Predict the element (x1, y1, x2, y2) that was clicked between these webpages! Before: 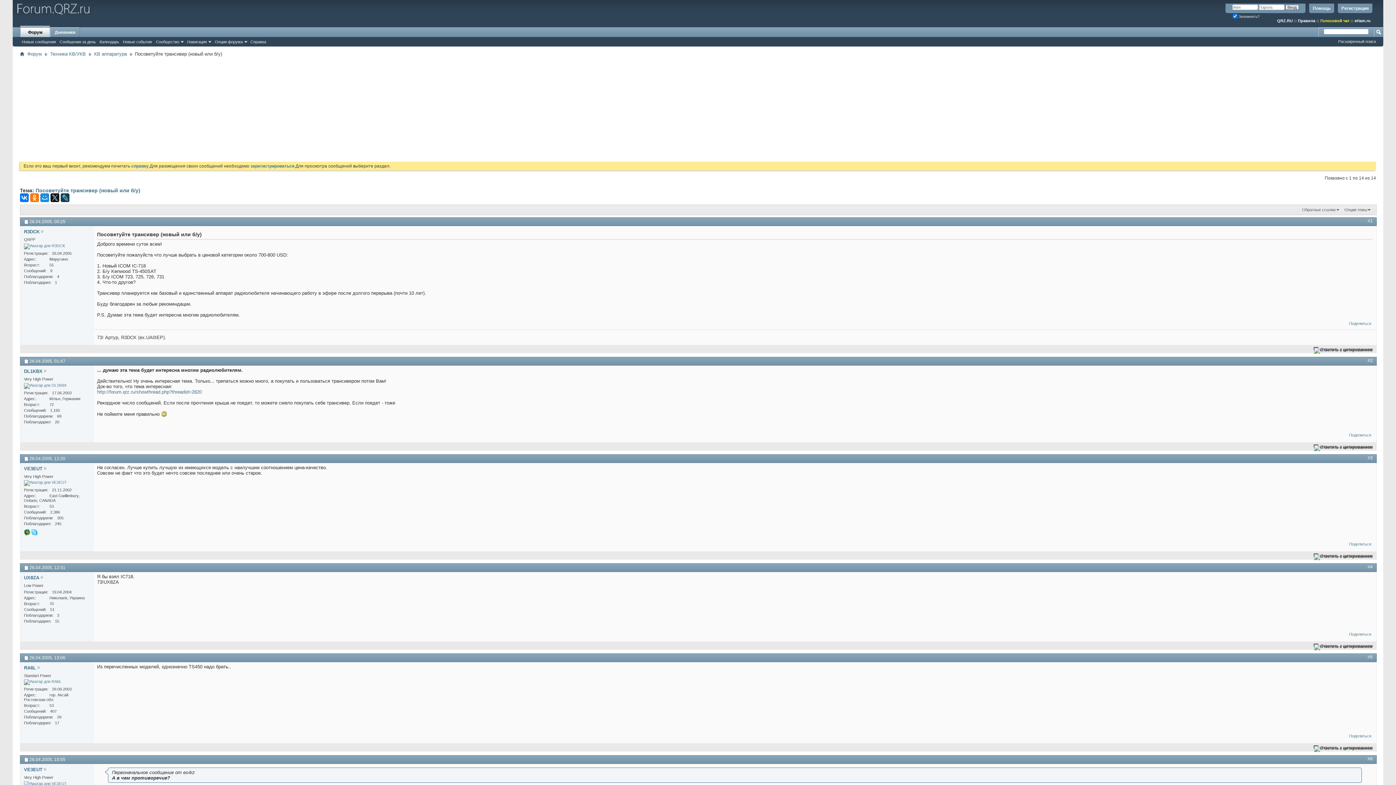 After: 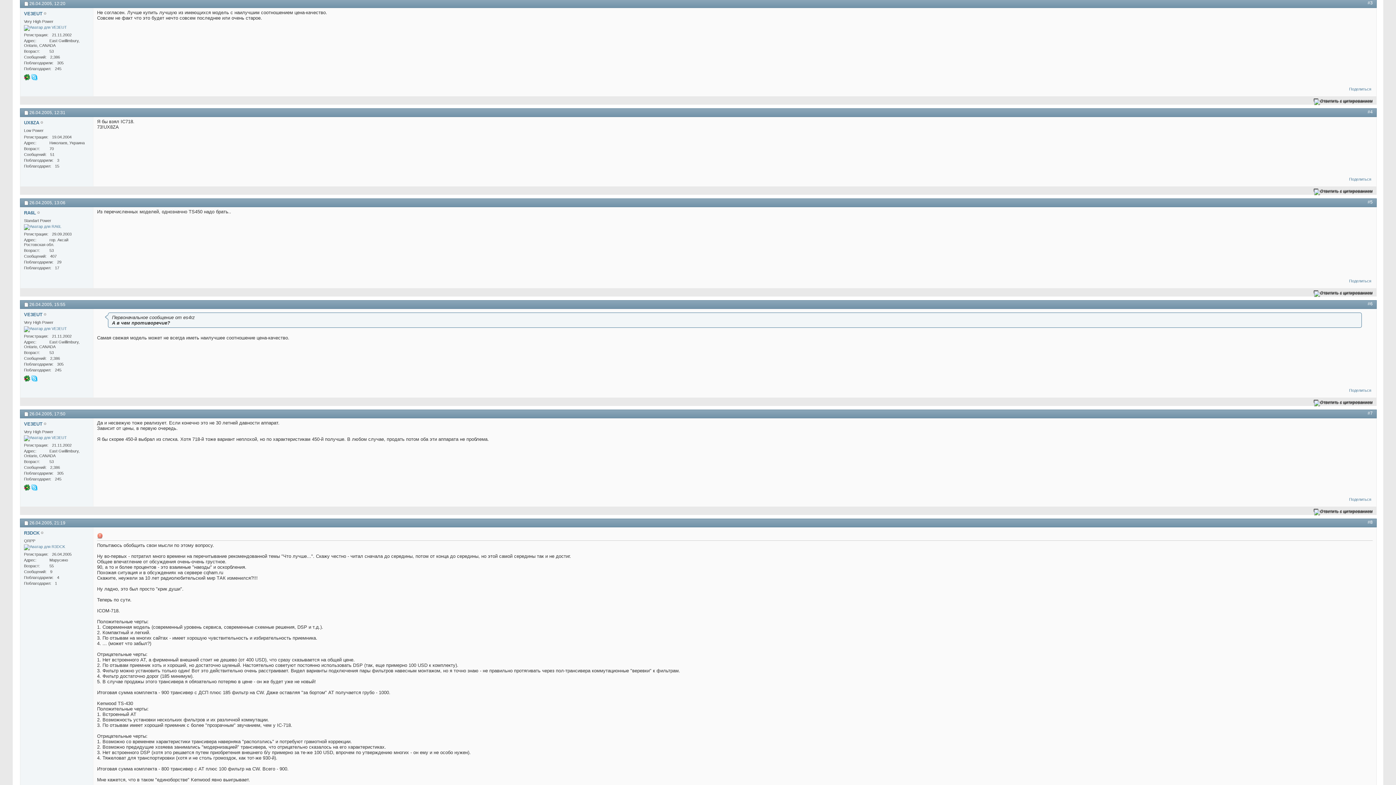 Action: bbox: (1368, 455, 1373, 460) label: #3